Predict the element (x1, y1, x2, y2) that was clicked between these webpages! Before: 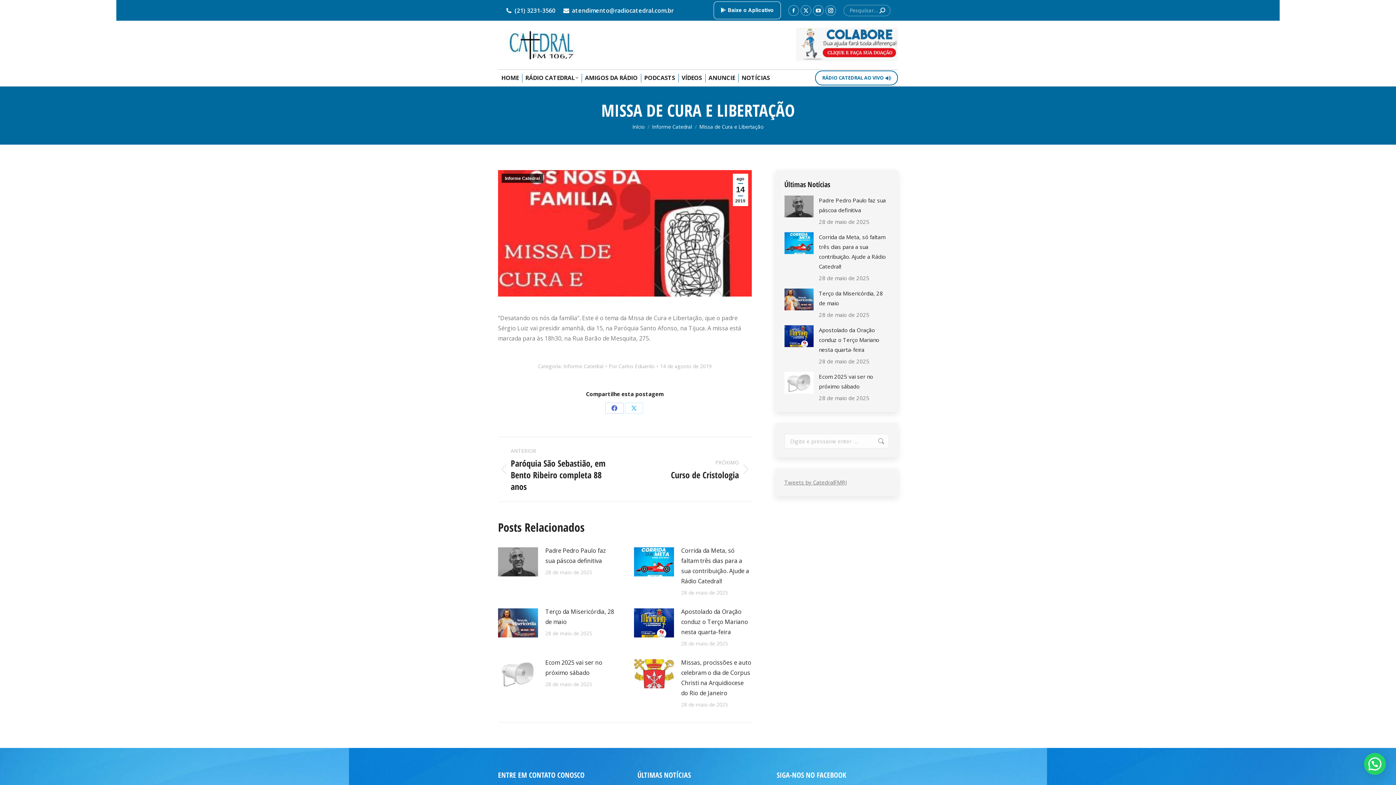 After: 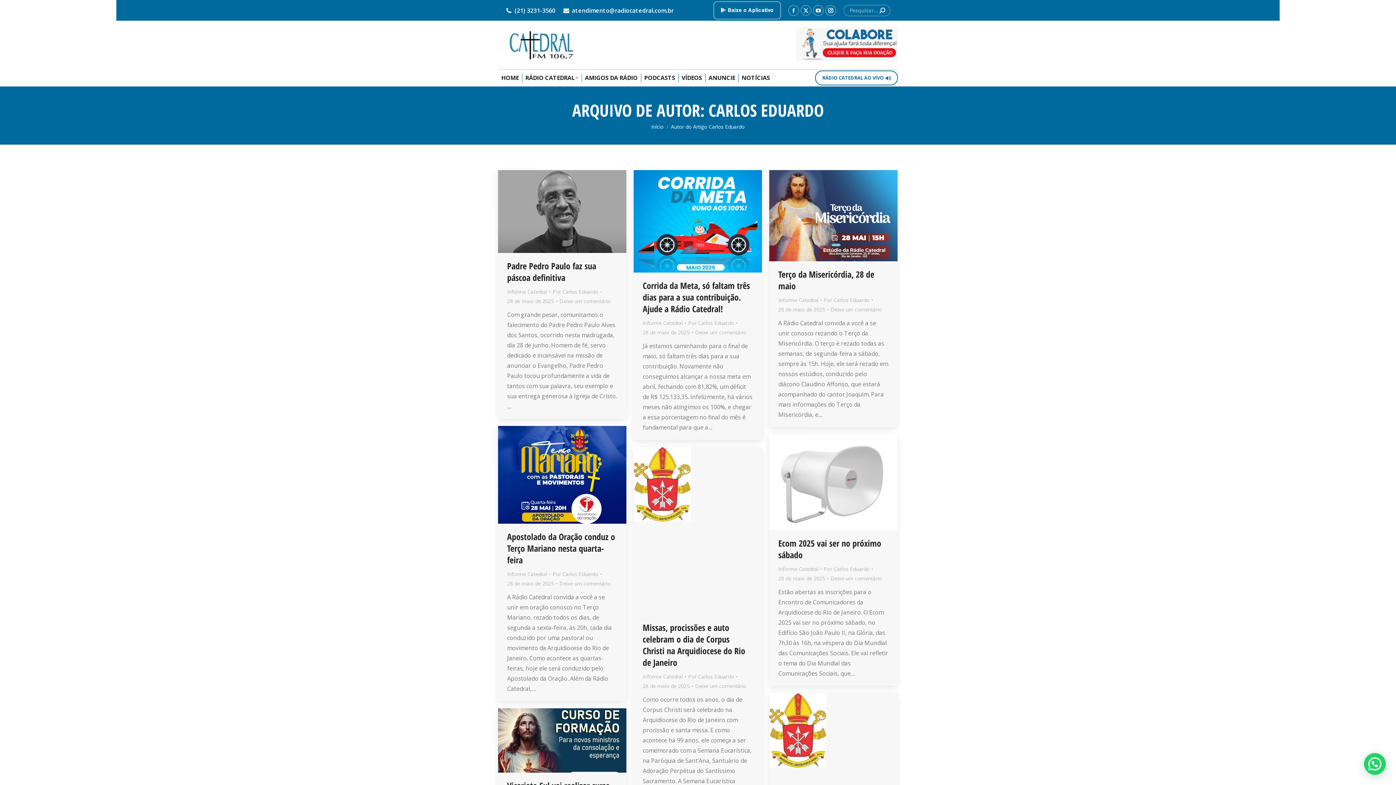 Action: bbox: (609, 361, 658, 371) label: Por Carlos Eduardo